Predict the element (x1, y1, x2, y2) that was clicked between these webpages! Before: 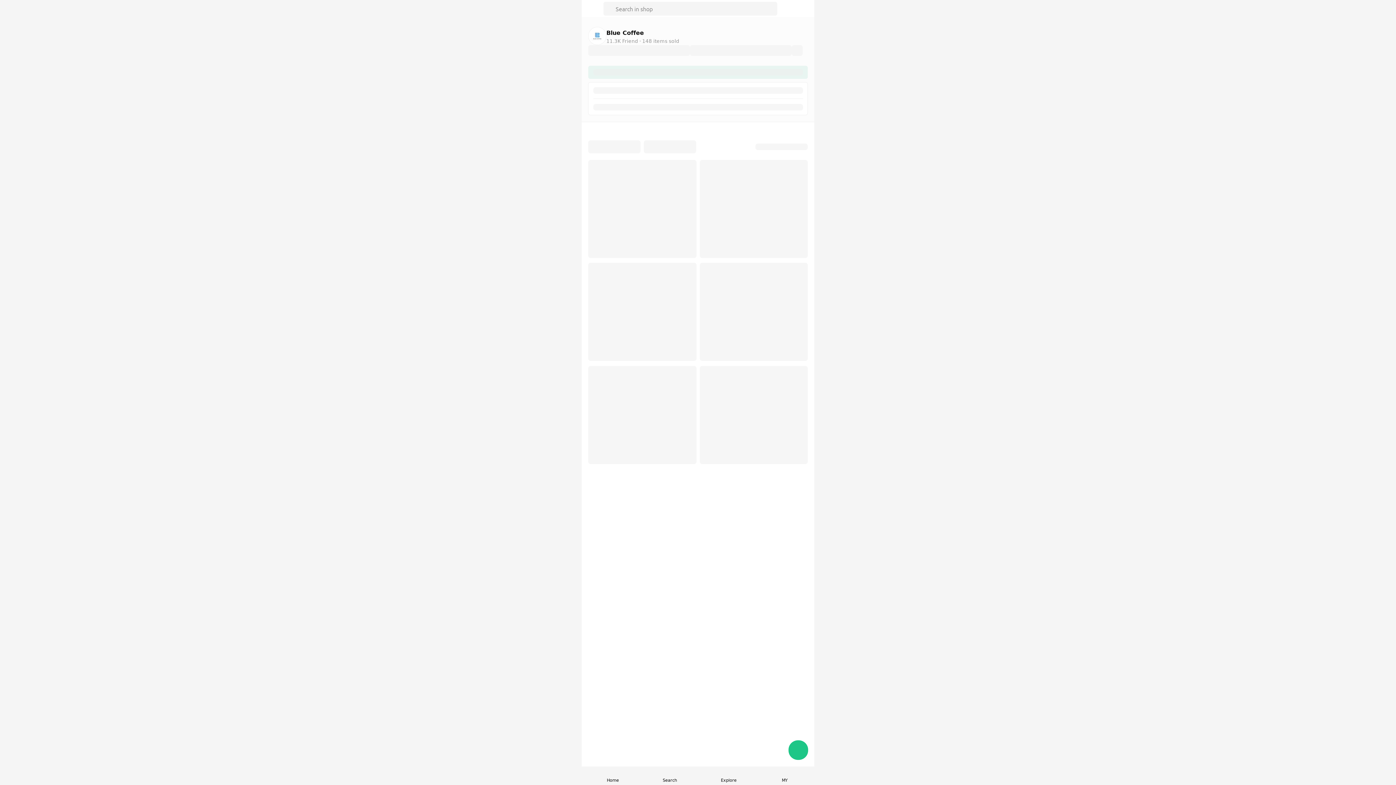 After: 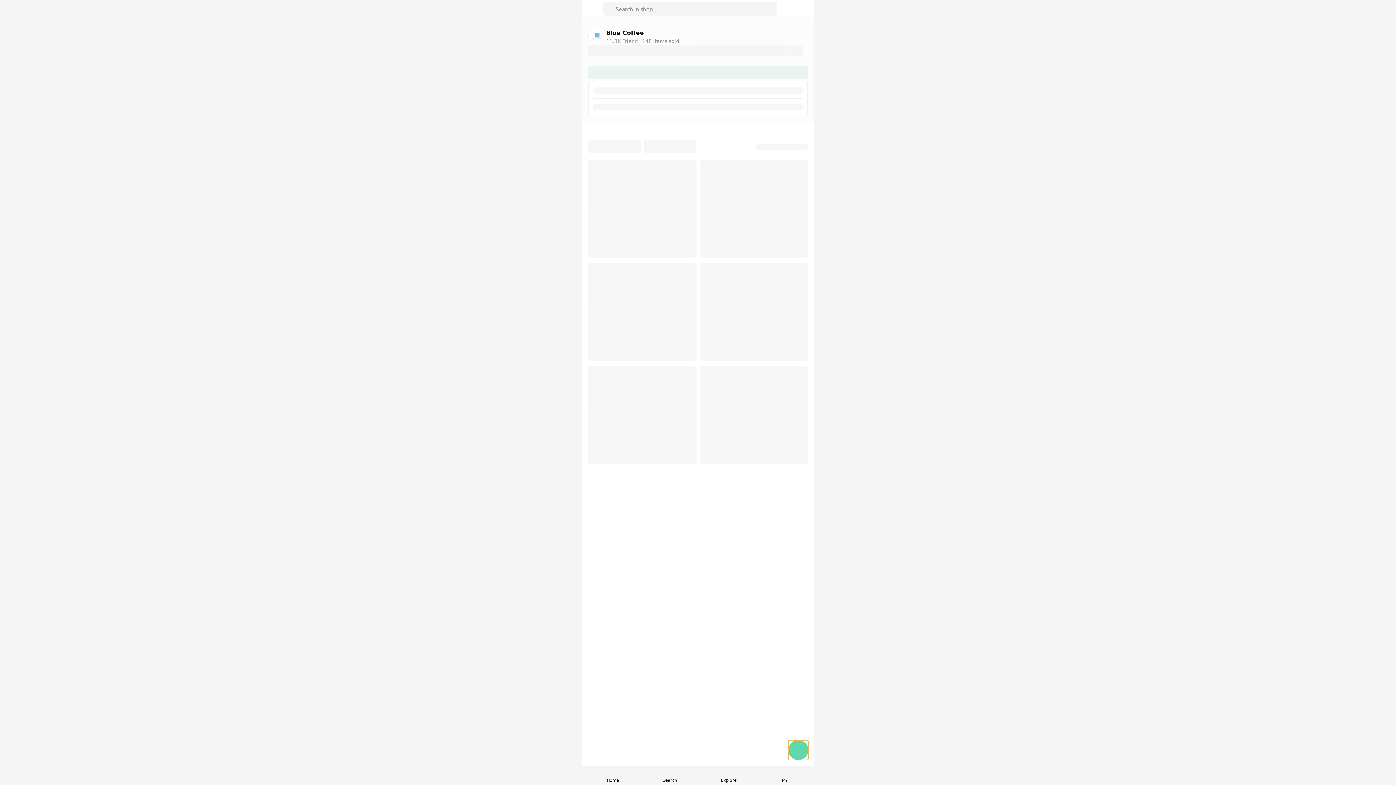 Action: bbox: (788, 740, 808, 760)